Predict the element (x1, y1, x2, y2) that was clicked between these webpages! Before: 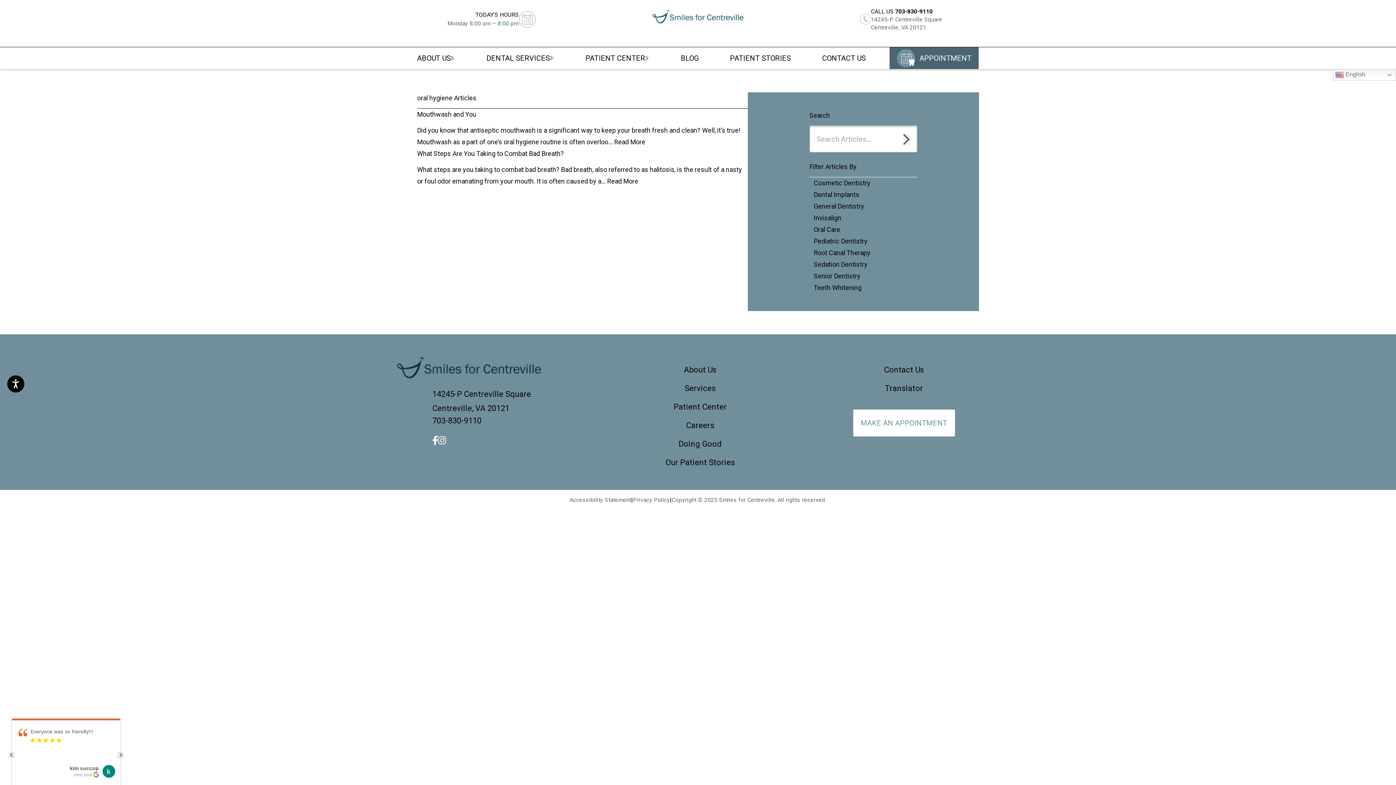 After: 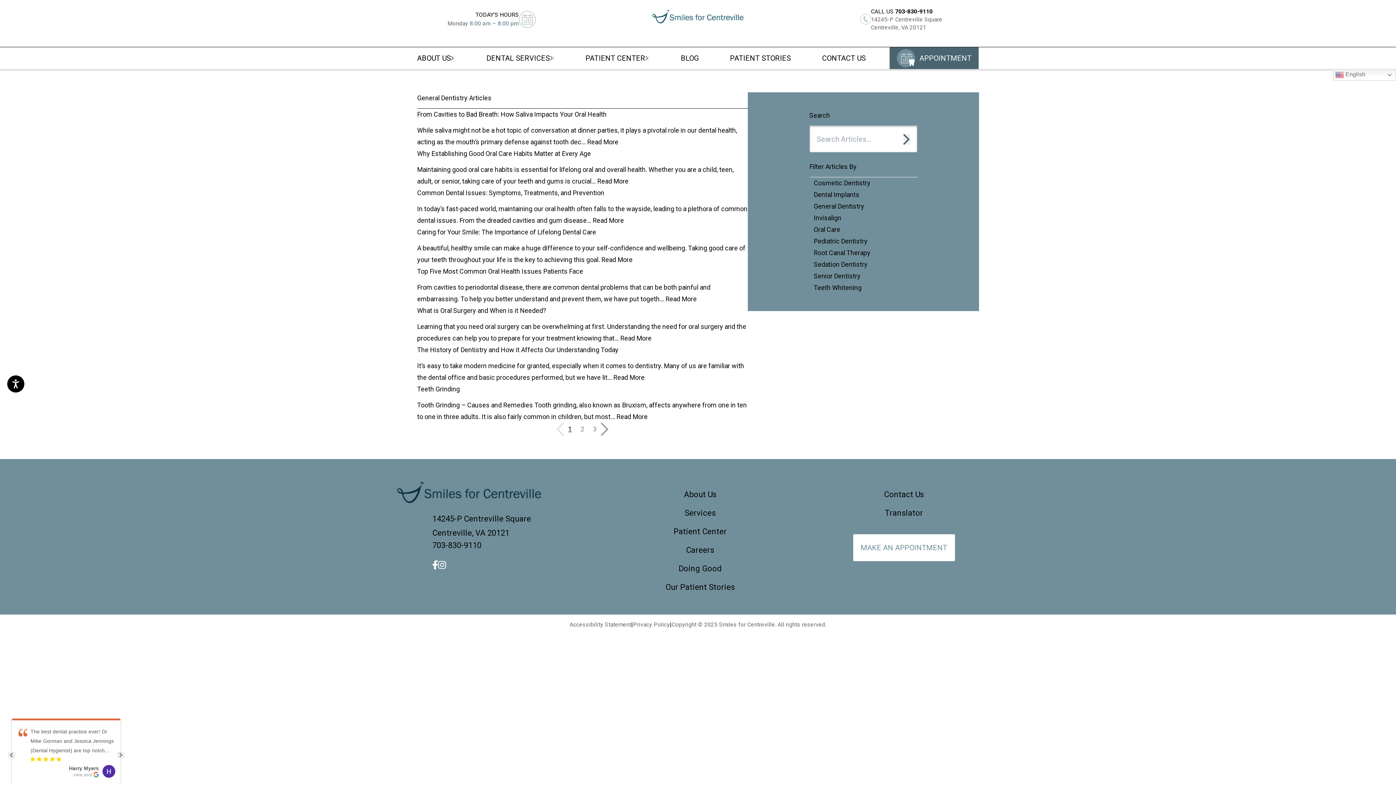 Action: label: Filter articles by category: General Dentistry bbox: (814, 202, 864, 210)